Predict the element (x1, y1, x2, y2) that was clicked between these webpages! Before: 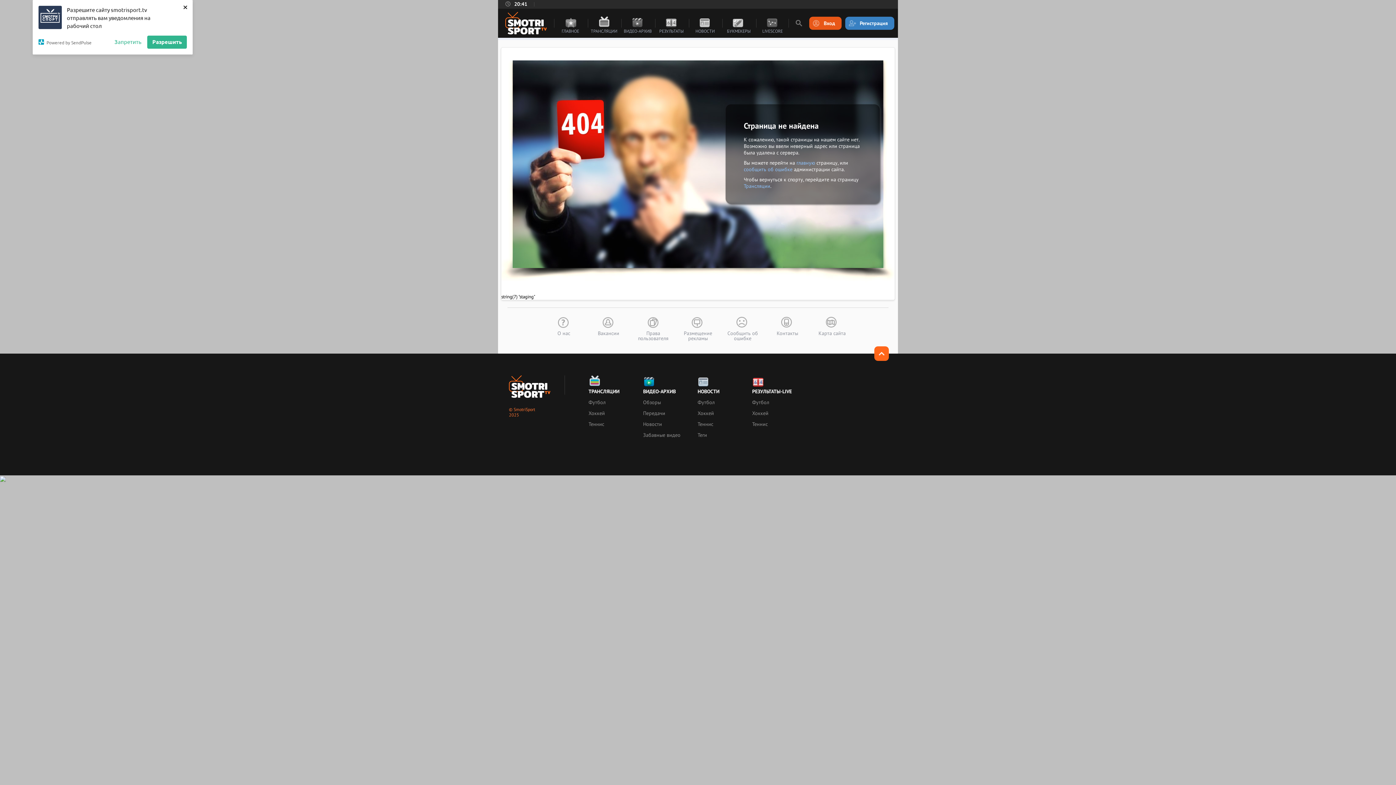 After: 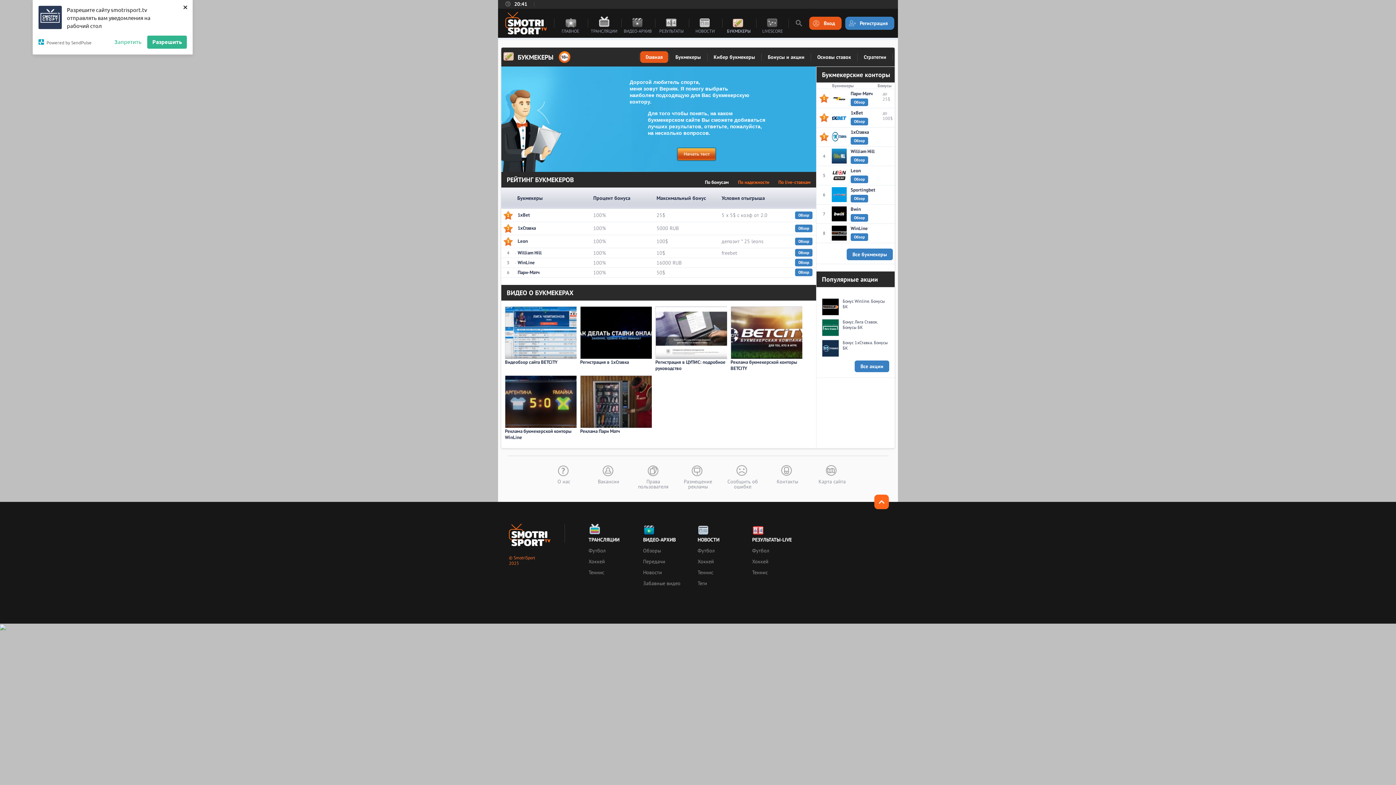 Action: bbox: (722, 15, 755, 36) label: БУКМЕКЕРЫ